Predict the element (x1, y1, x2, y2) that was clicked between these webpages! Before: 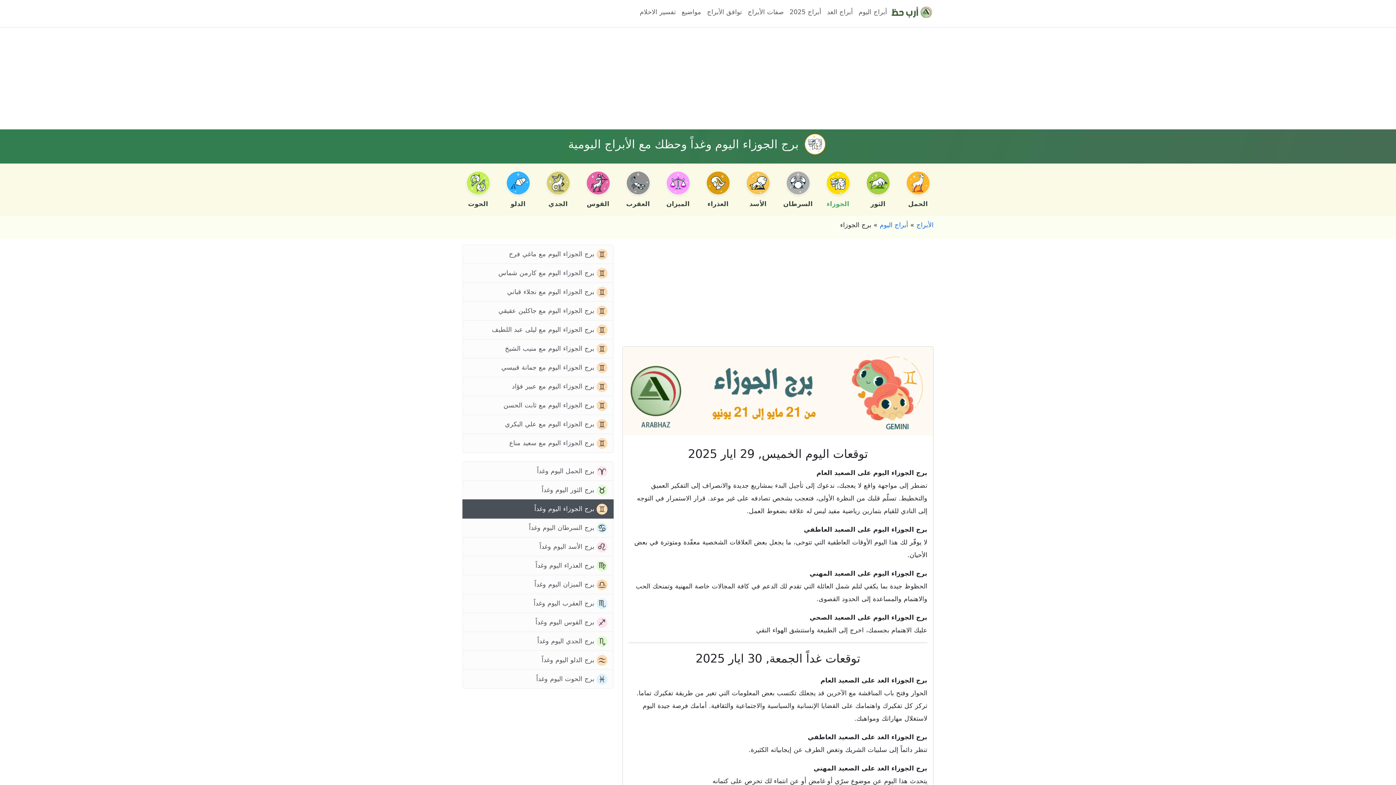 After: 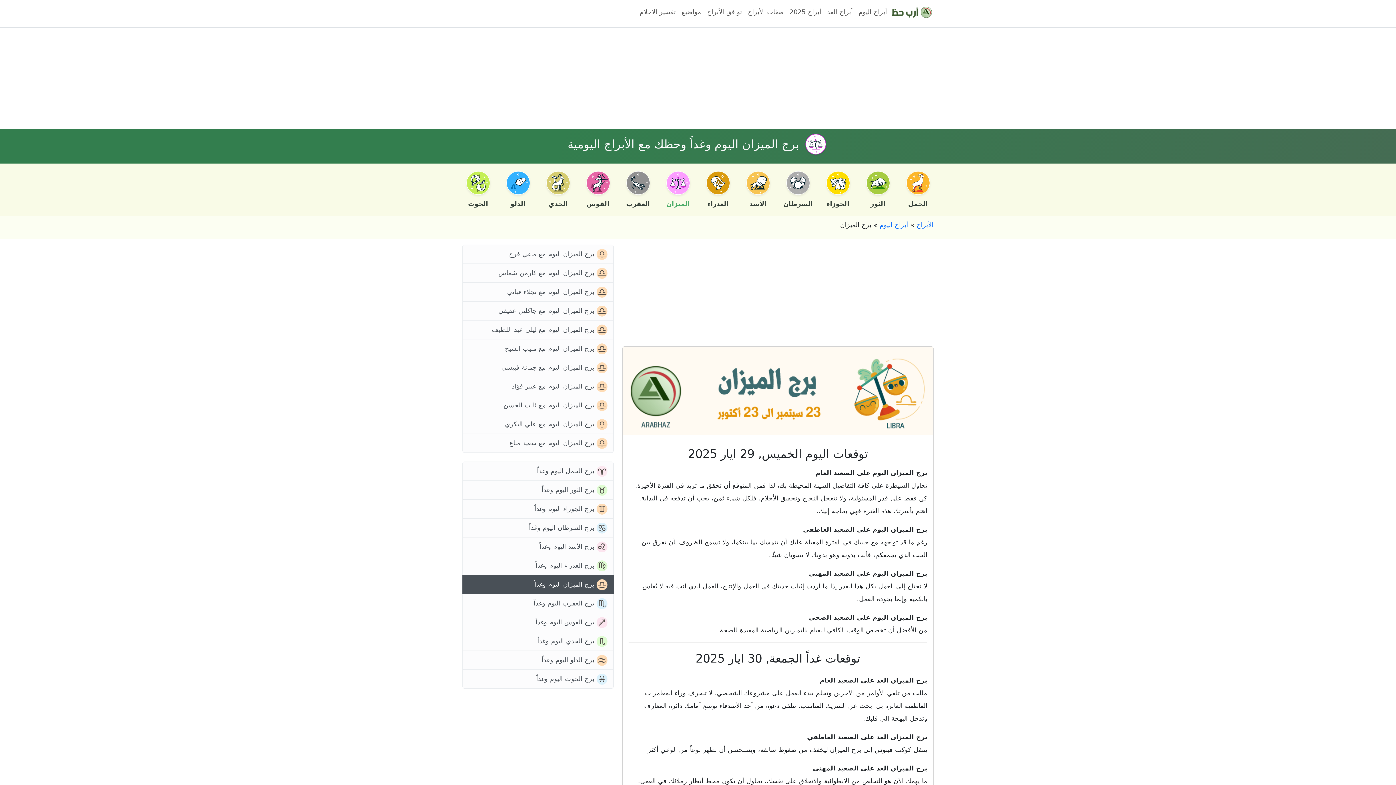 Action: label:  برج الميزان اليوم وغداً bbox: (462, 575, 613, 594)